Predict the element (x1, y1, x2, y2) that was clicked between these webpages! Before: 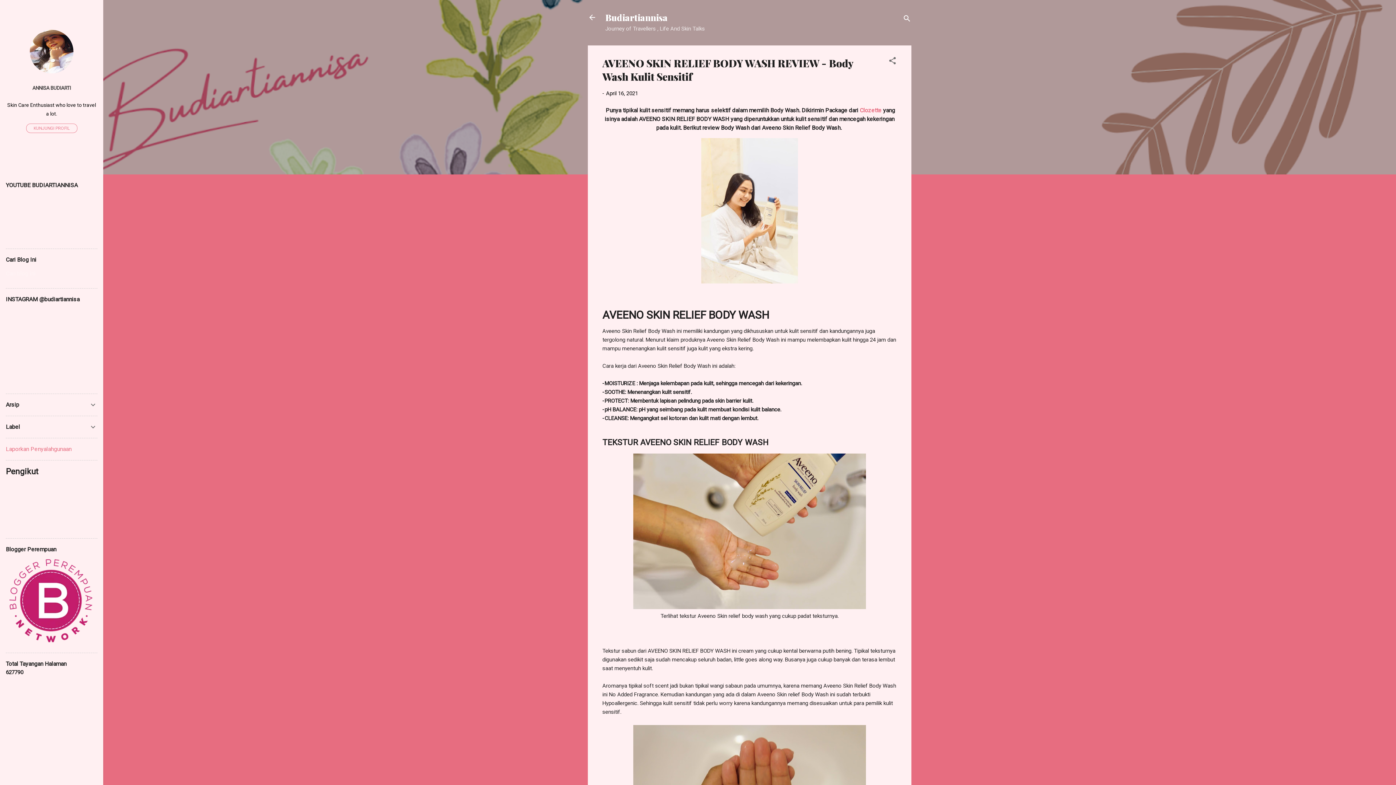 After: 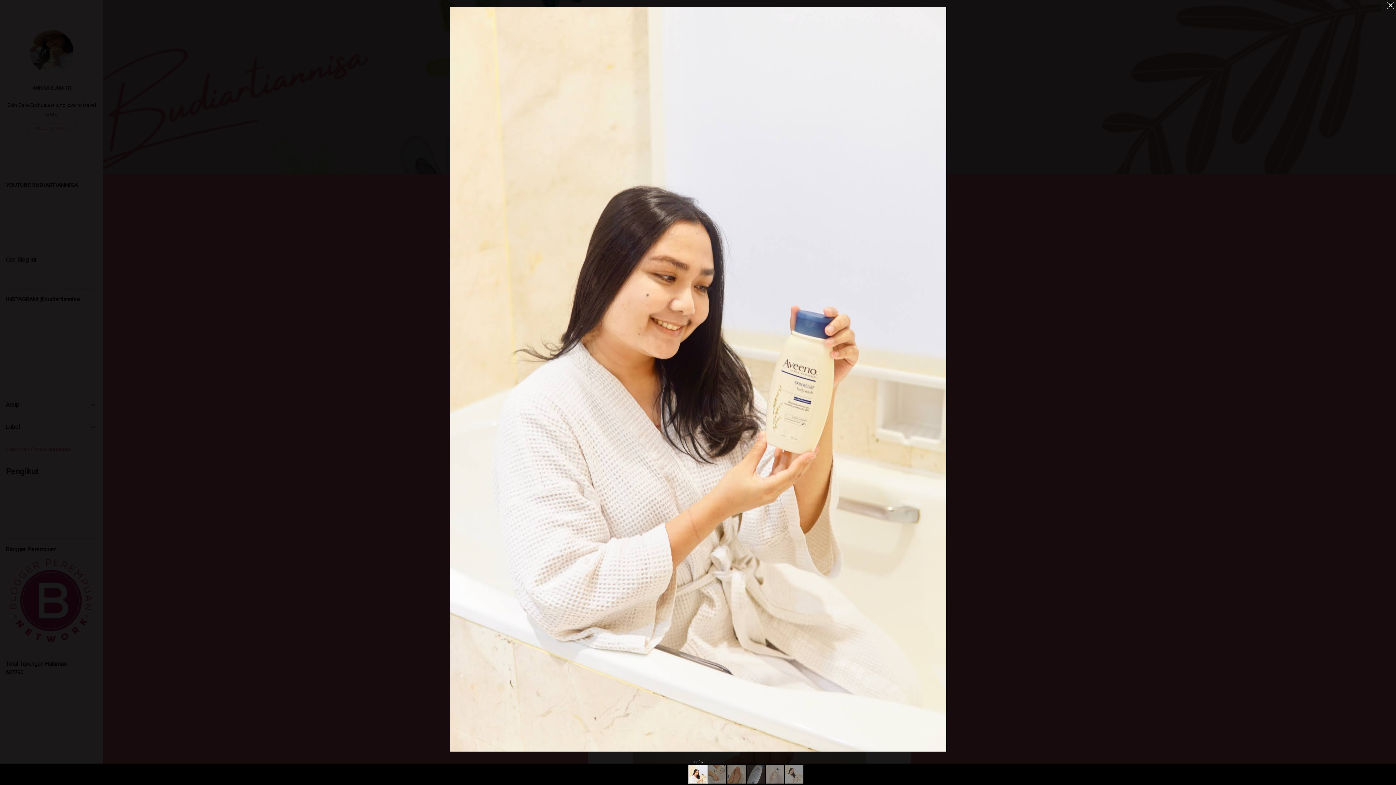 Action: bbox: (701, 138, 798, 286)